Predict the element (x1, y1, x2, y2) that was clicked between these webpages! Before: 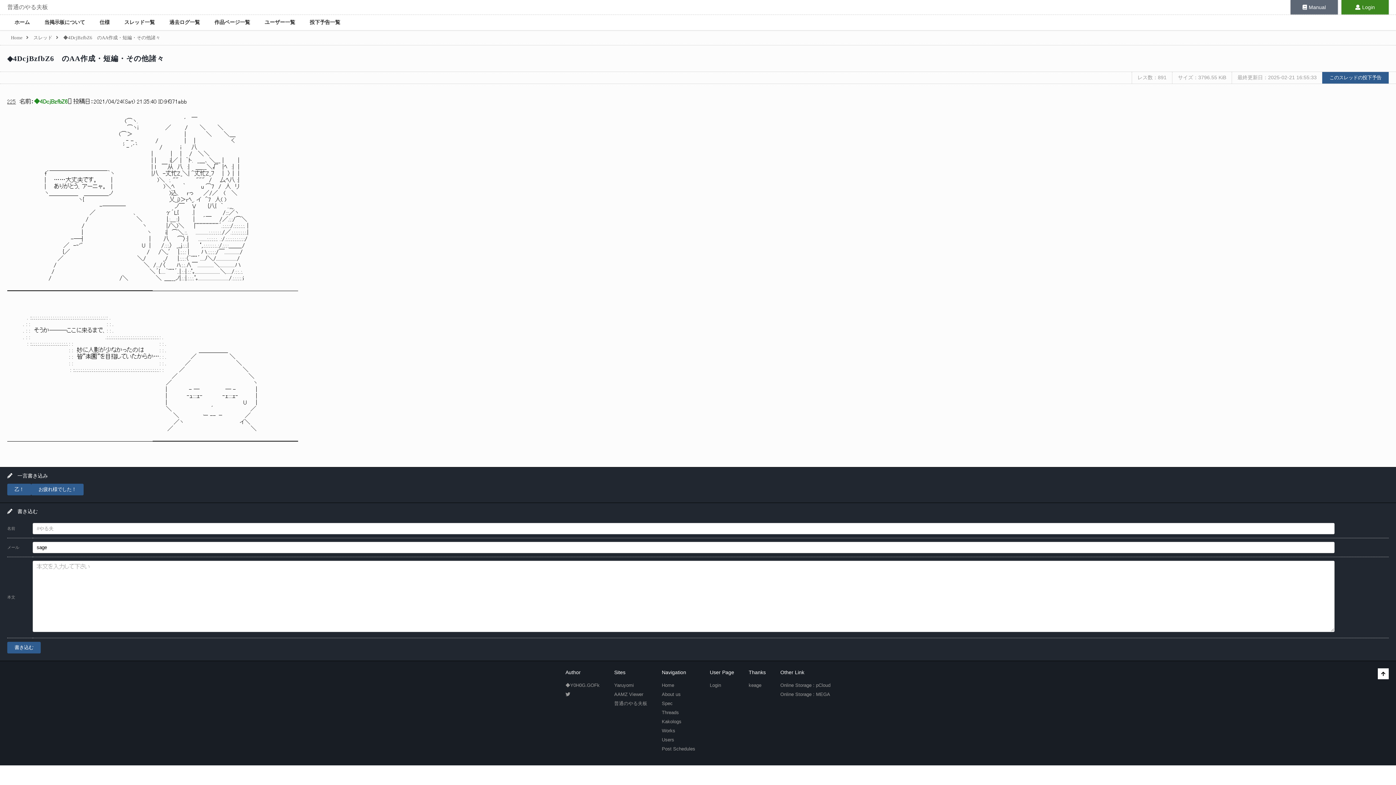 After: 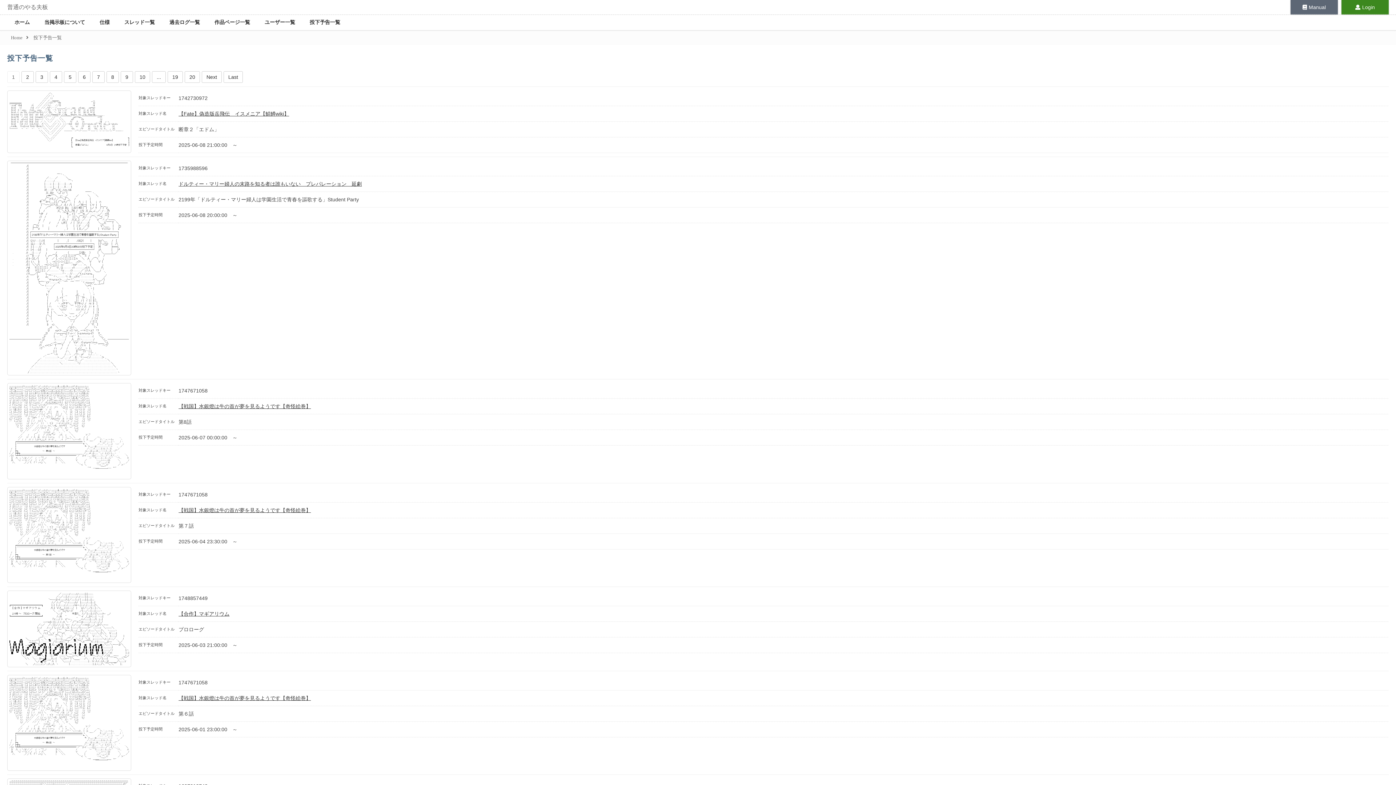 Action: bbox: (302, 14, 347, 30) label: 投下予告一覧